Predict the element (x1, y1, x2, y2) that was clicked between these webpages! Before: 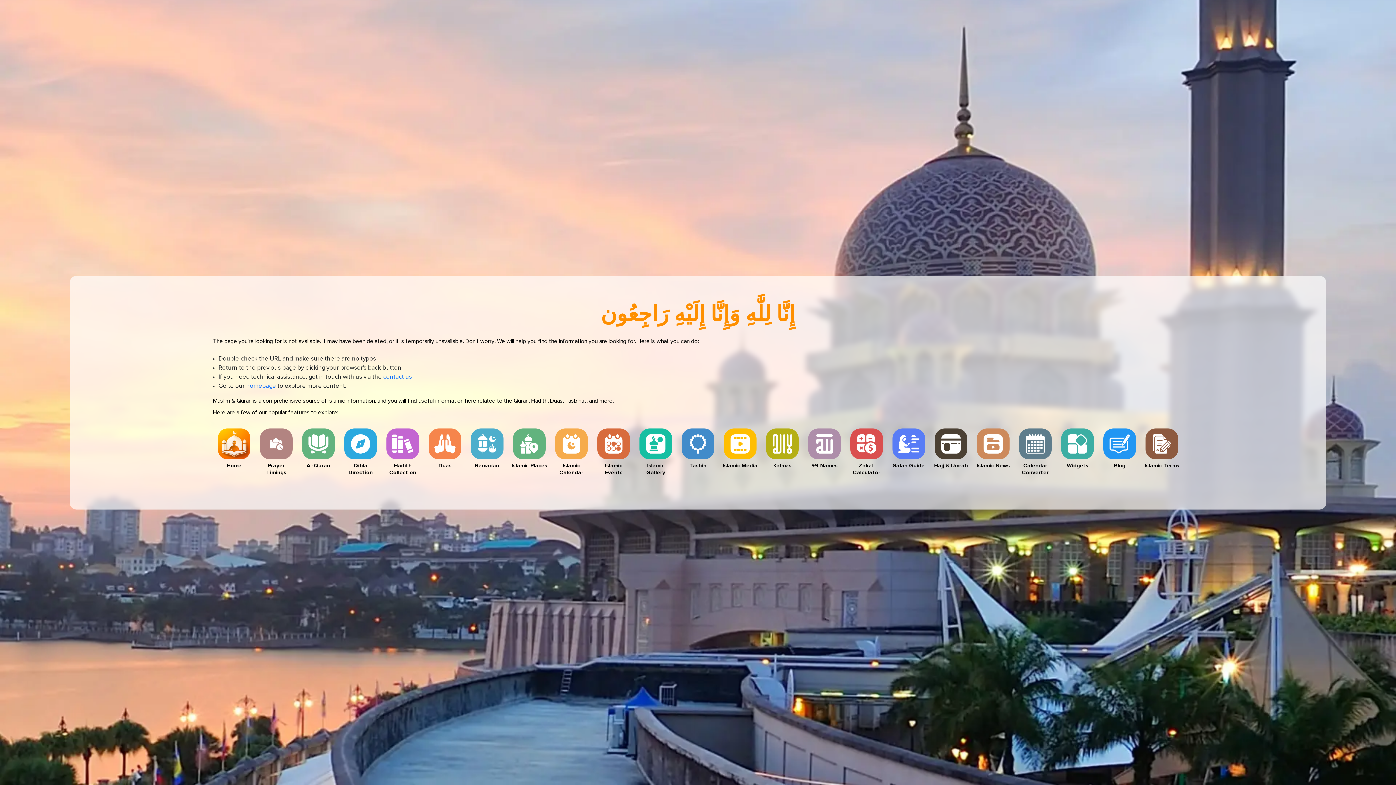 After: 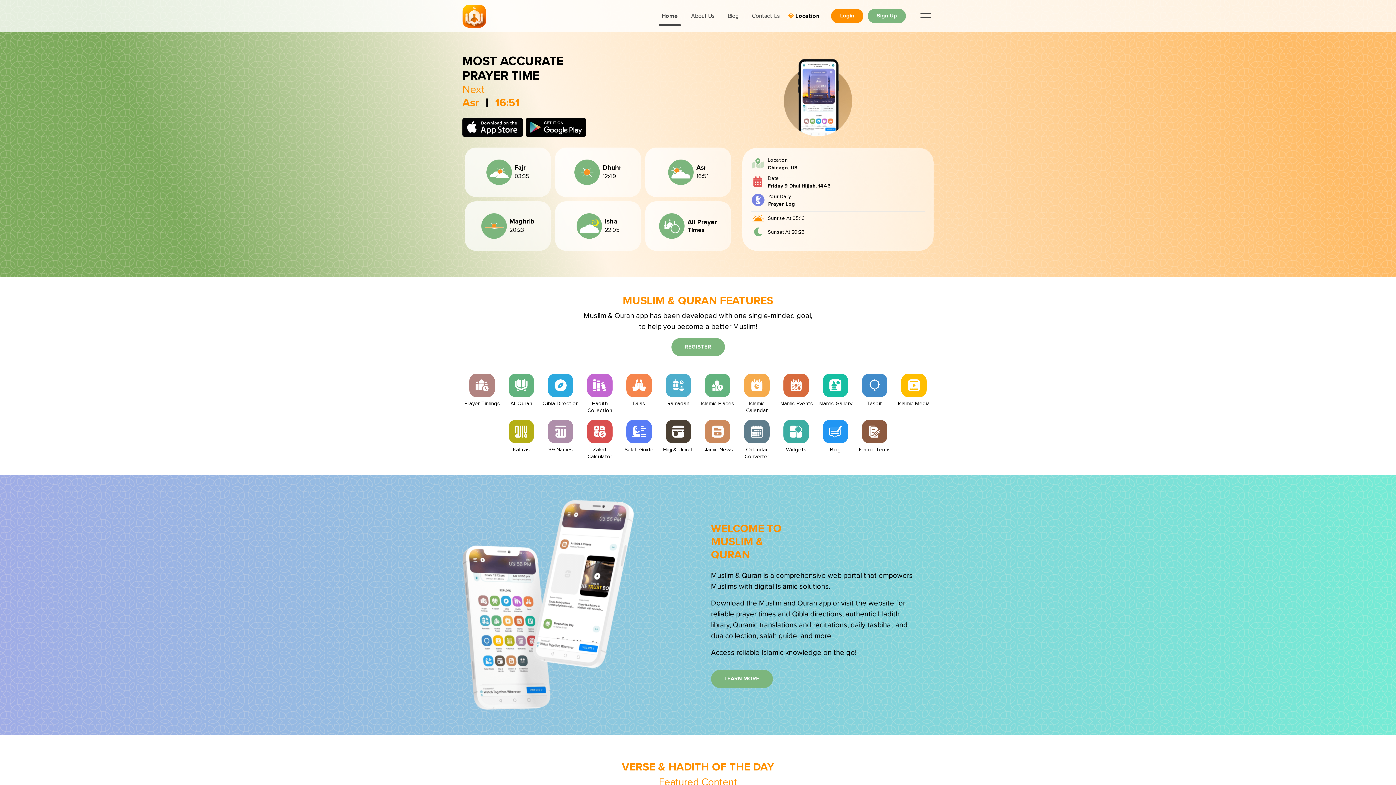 Action: label: Home bbox: (216, 428, 252, 476)